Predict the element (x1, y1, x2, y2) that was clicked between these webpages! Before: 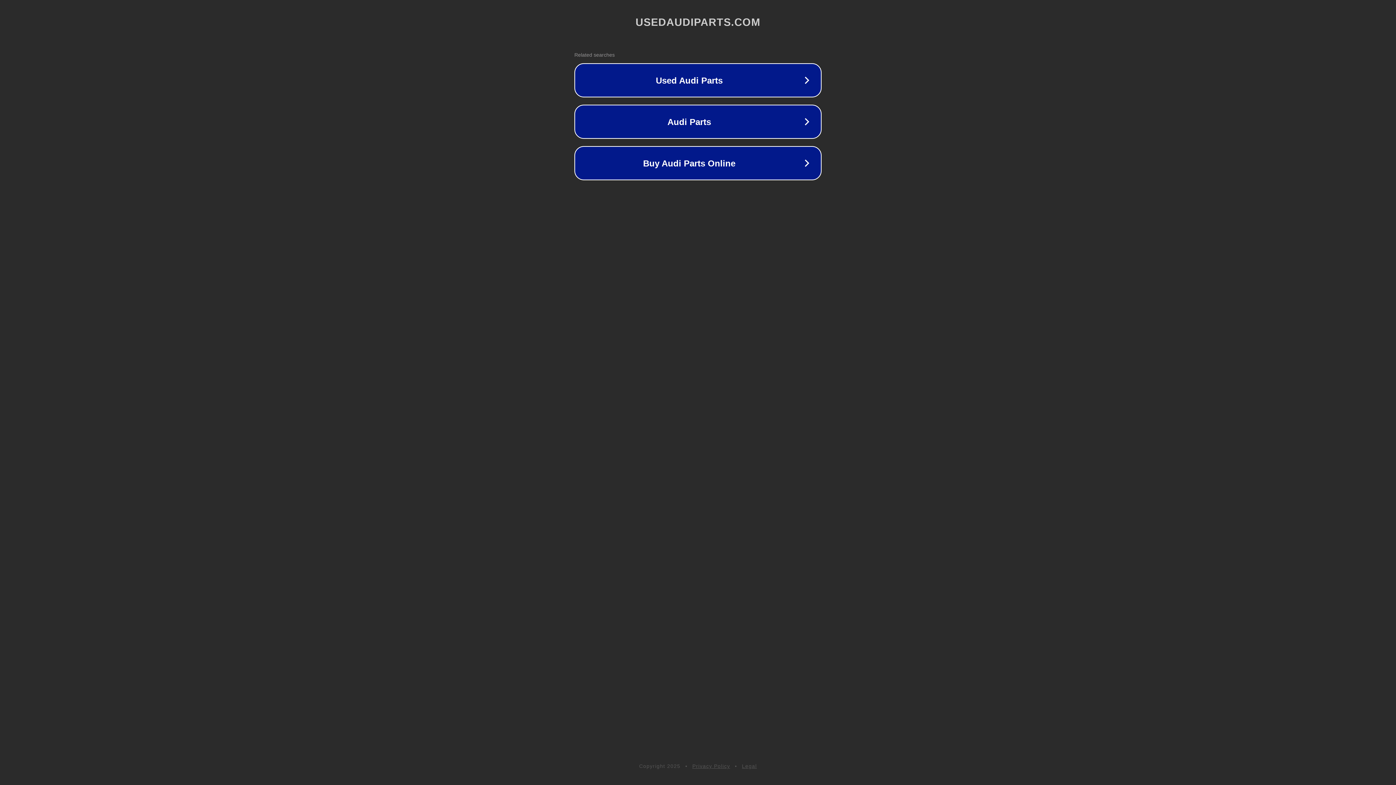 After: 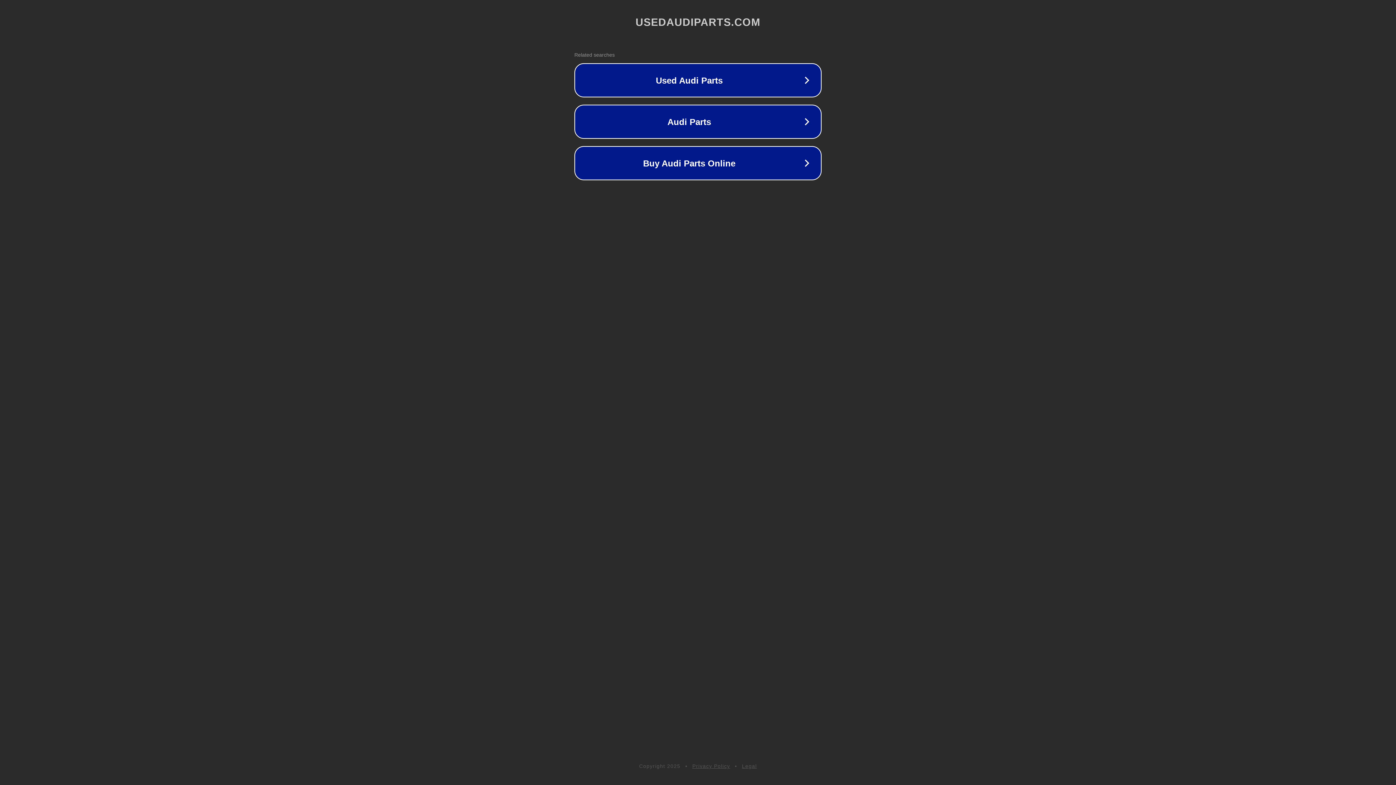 Action: bbox: (742, 763, 757, 769) label: Legal